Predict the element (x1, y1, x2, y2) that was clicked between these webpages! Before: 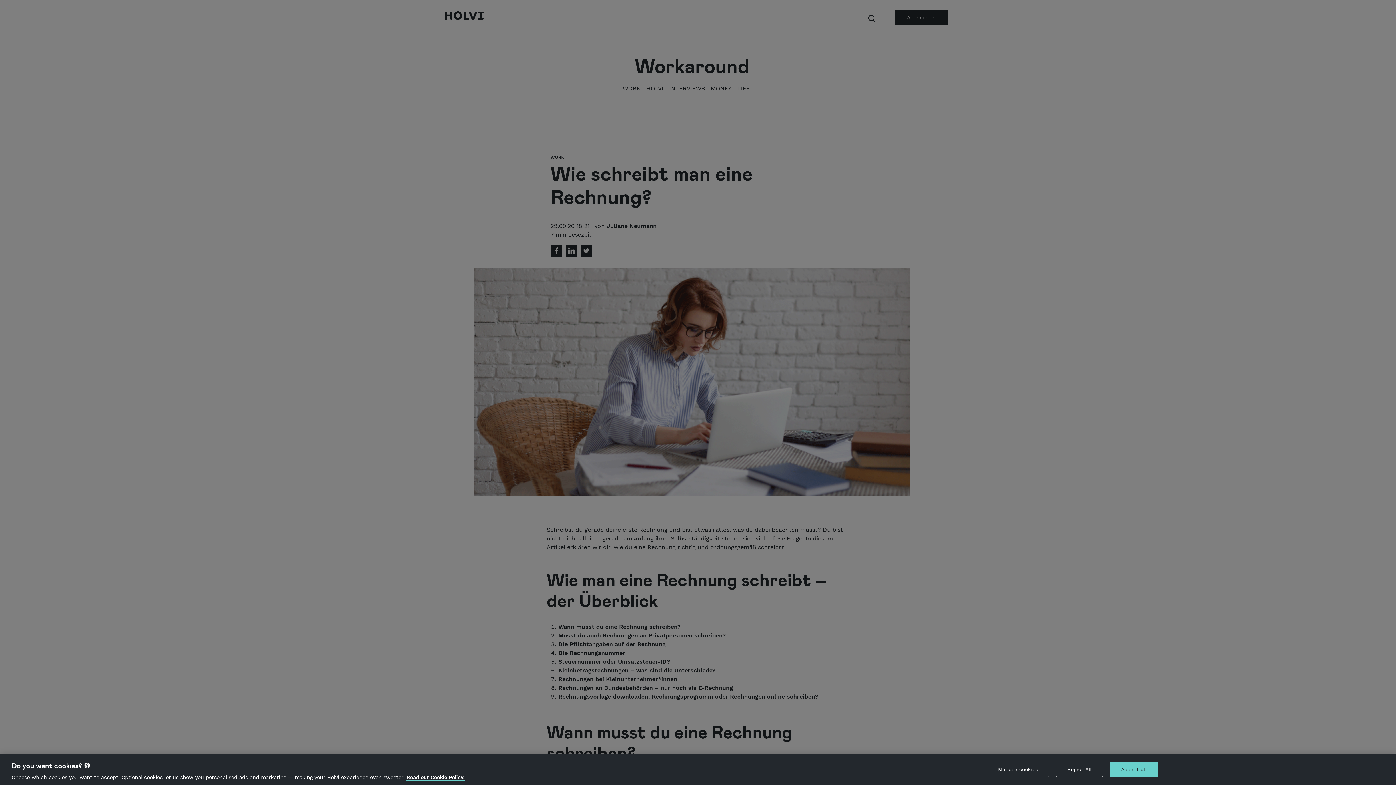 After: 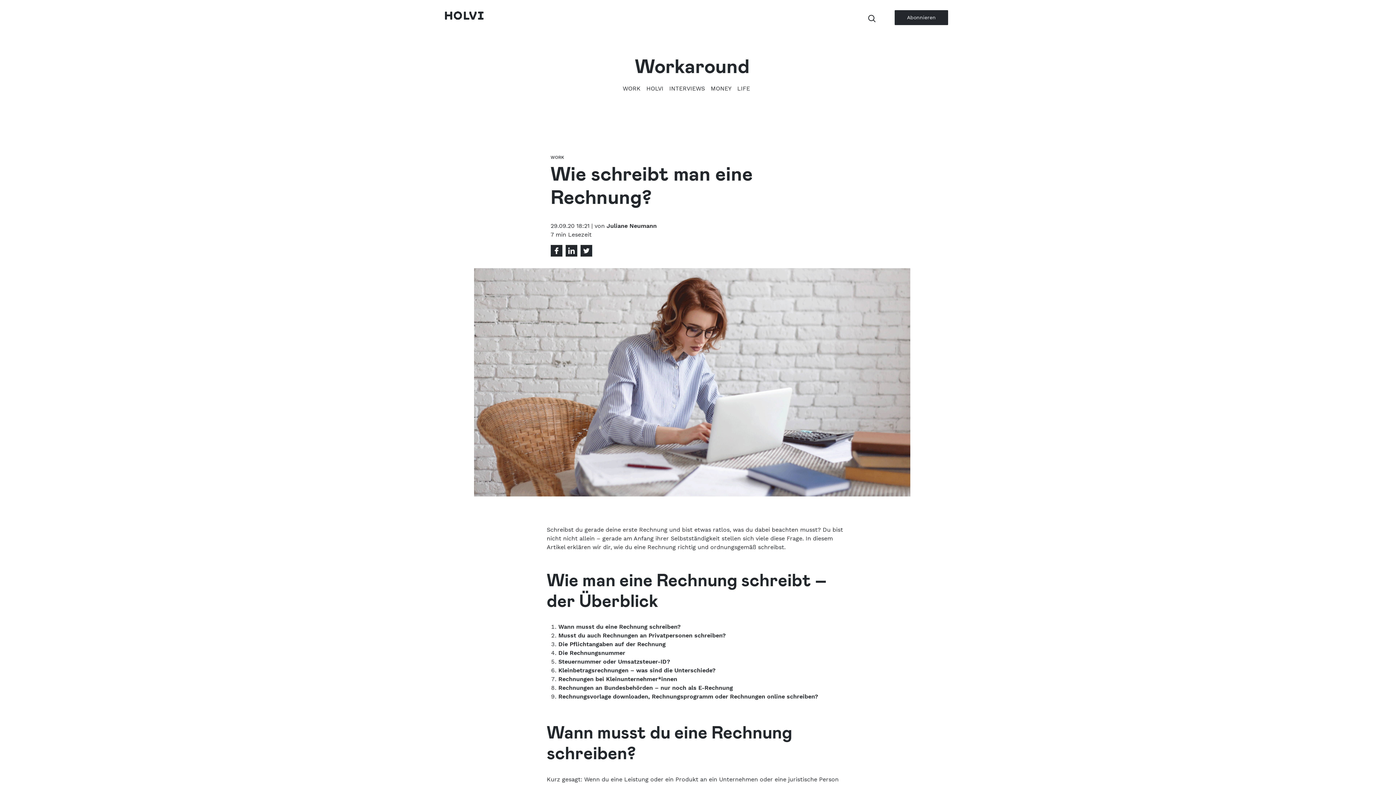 Action: bbox: (1110, 762, 1158, 777) label: Accept all